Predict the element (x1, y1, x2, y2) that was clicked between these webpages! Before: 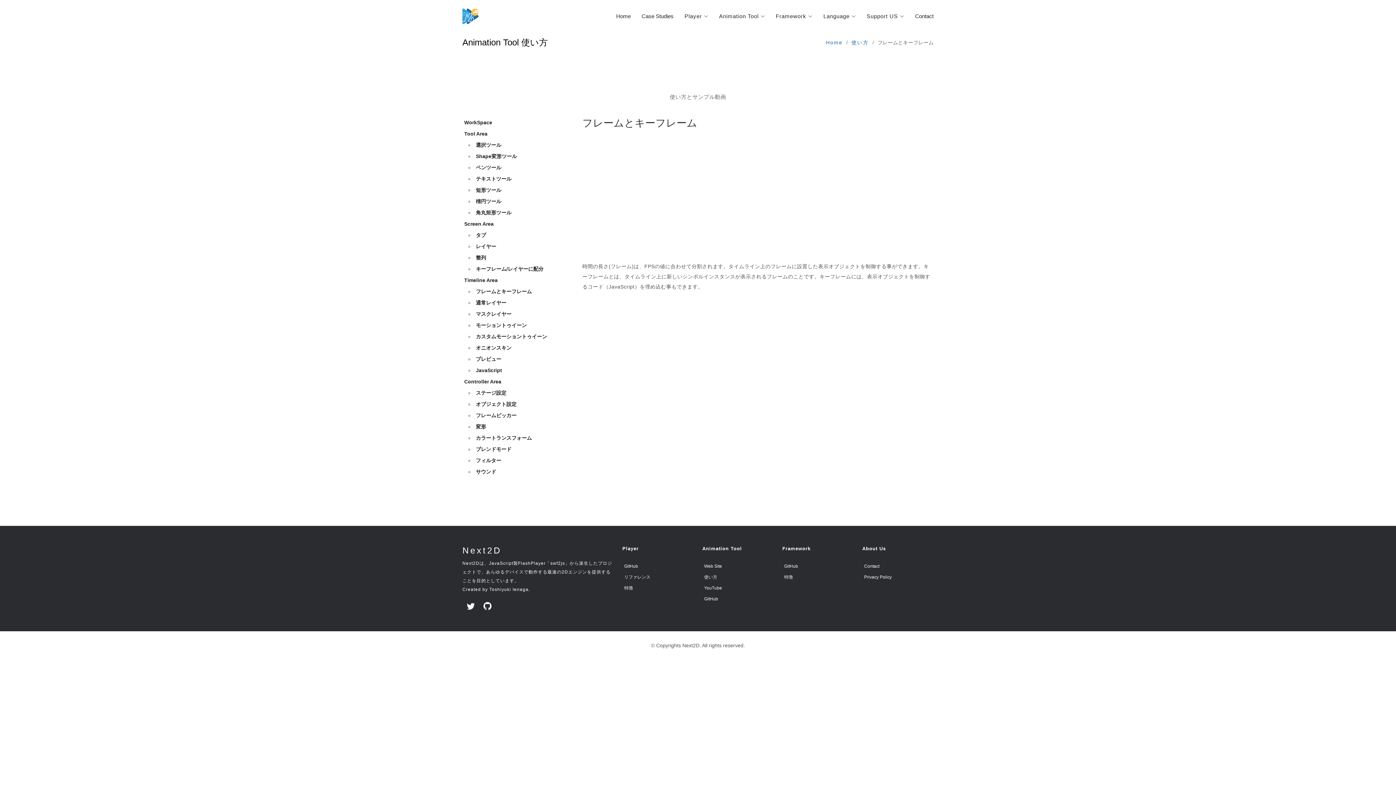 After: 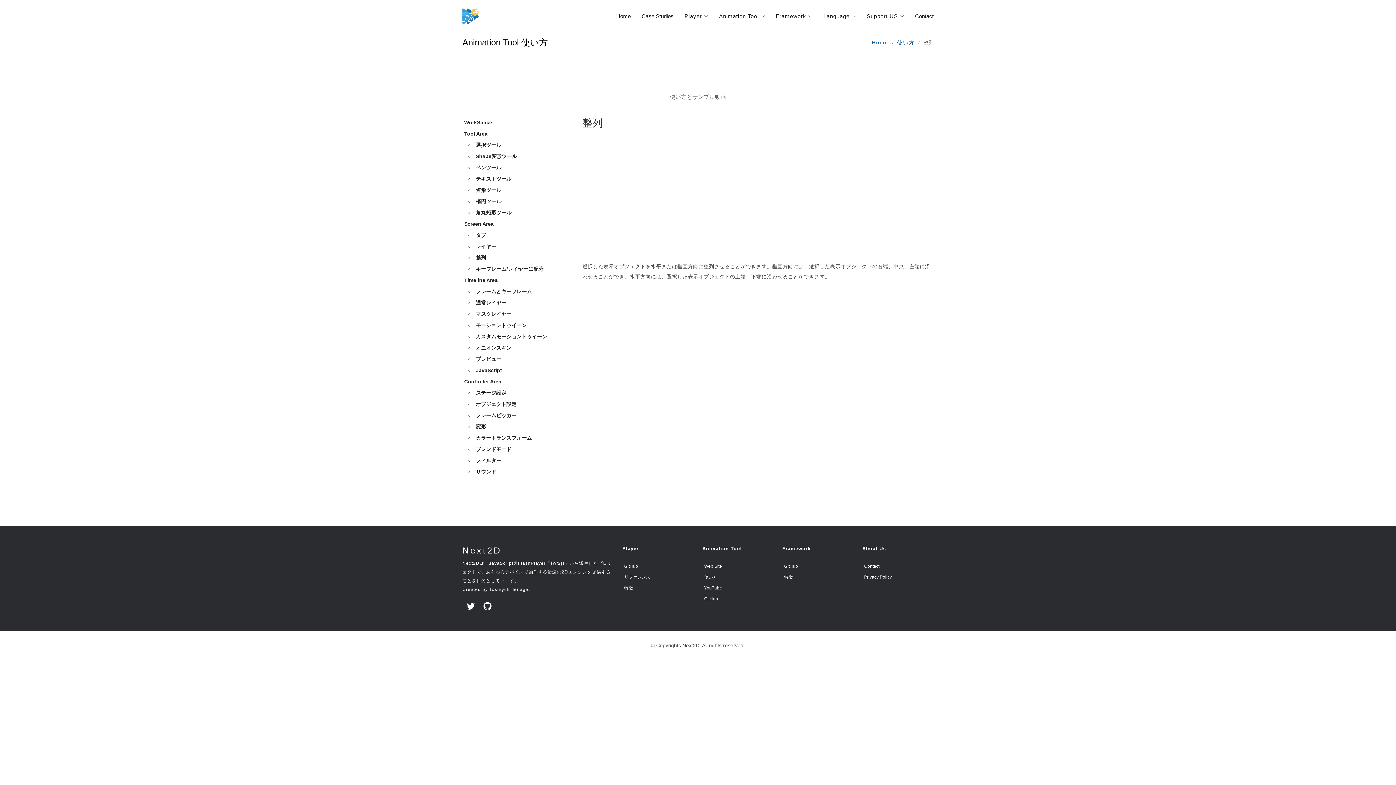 Action: bbox: (474, 254, 486, 260) label: 整列